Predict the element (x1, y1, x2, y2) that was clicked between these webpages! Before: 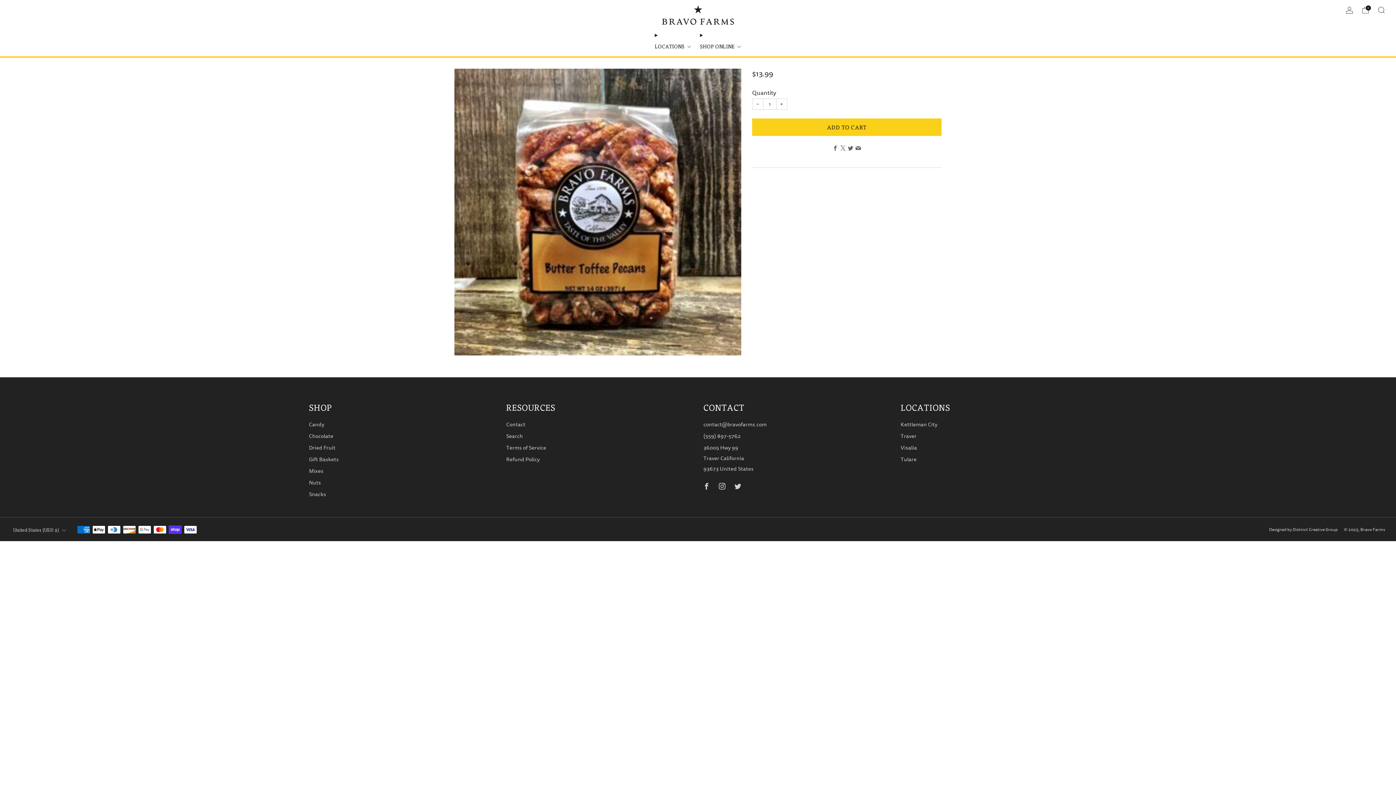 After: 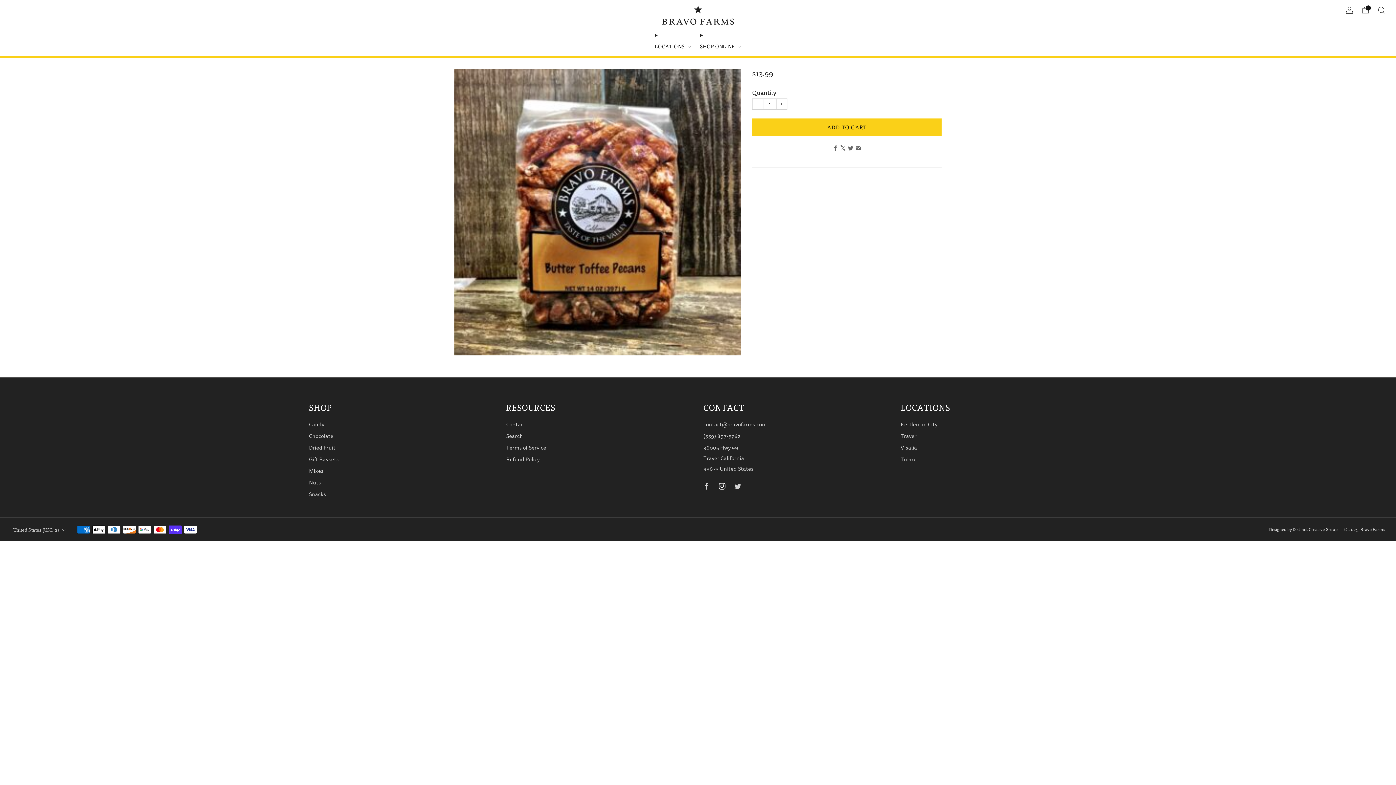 Action: bbox: (714, 478, 730, 494) label: 	
Instagram